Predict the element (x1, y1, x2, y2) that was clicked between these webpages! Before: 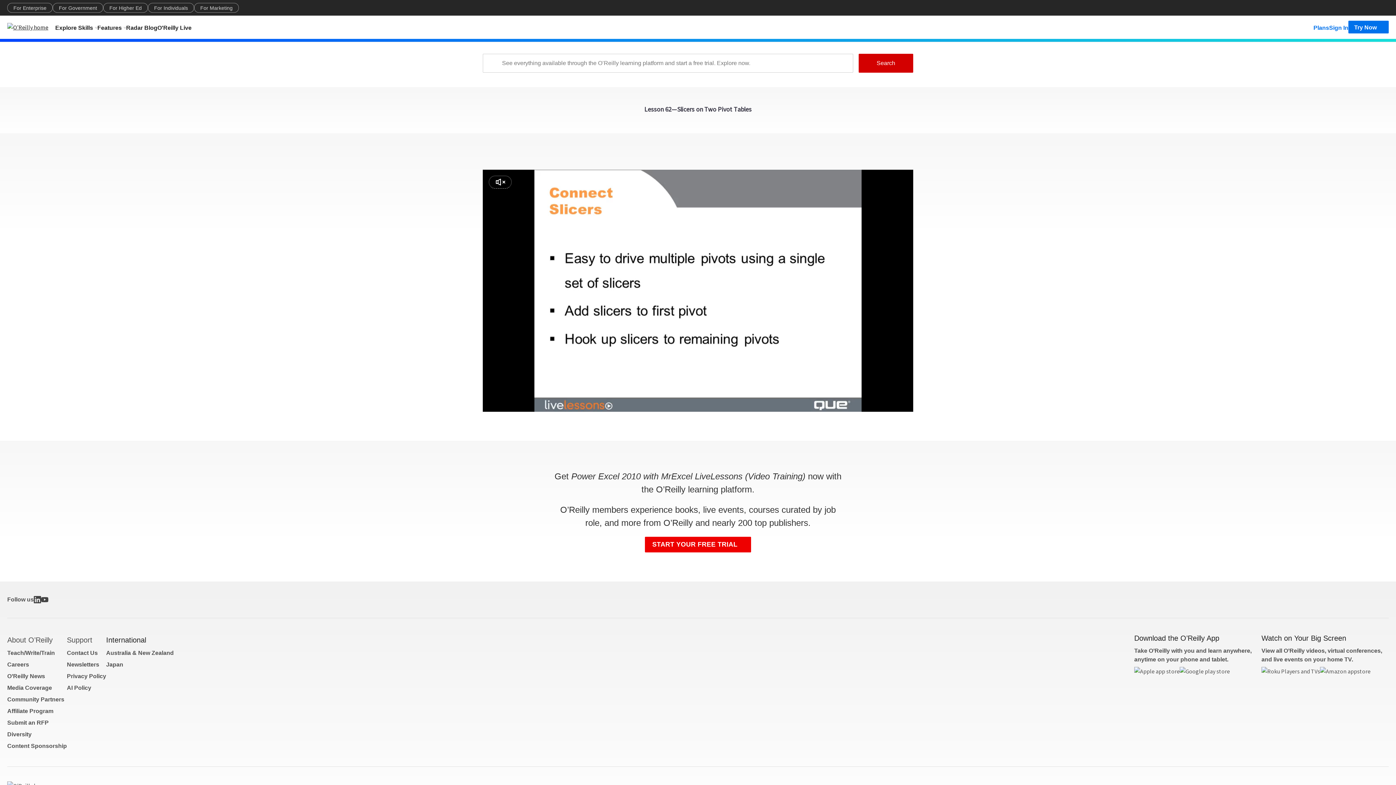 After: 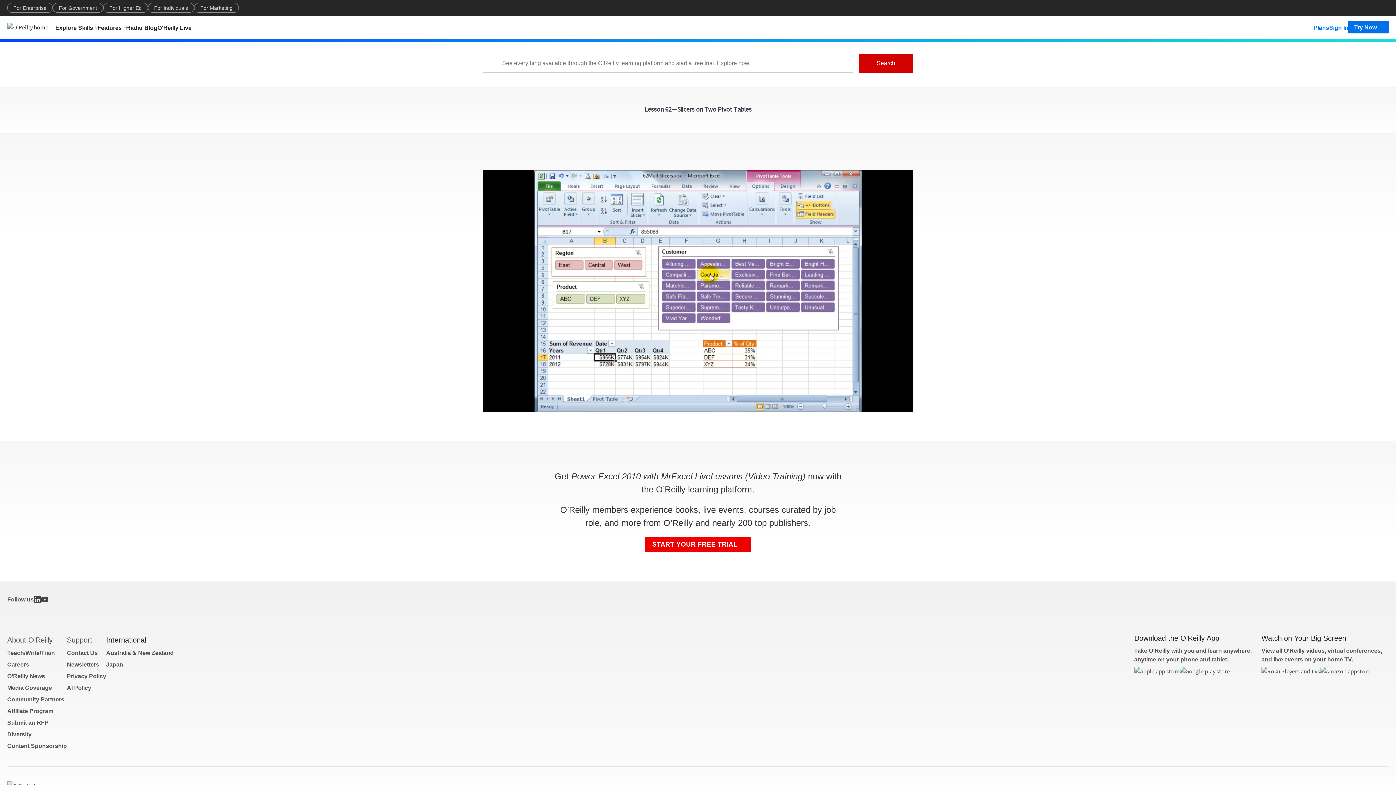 Action: bbox: (880, 398, 891, 410) label: Picture in picture